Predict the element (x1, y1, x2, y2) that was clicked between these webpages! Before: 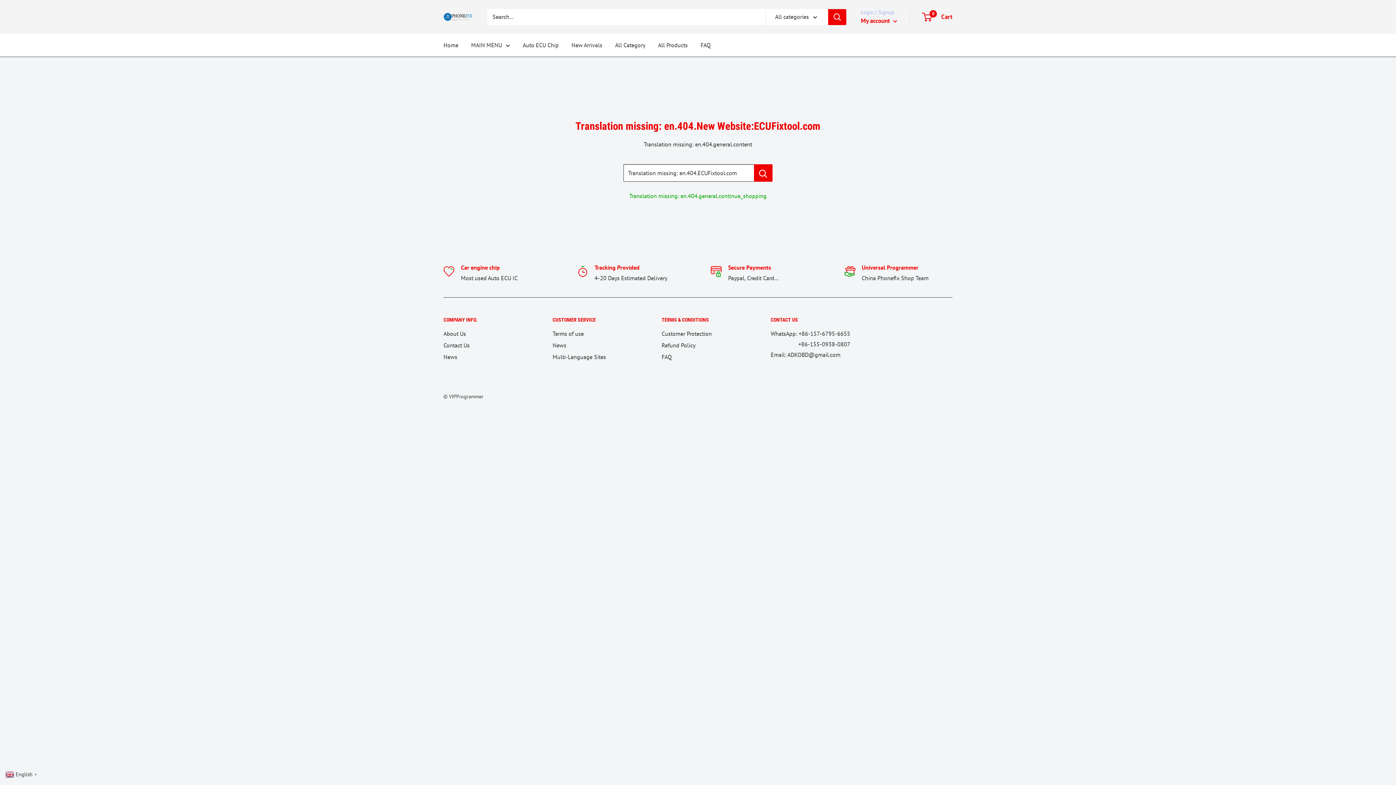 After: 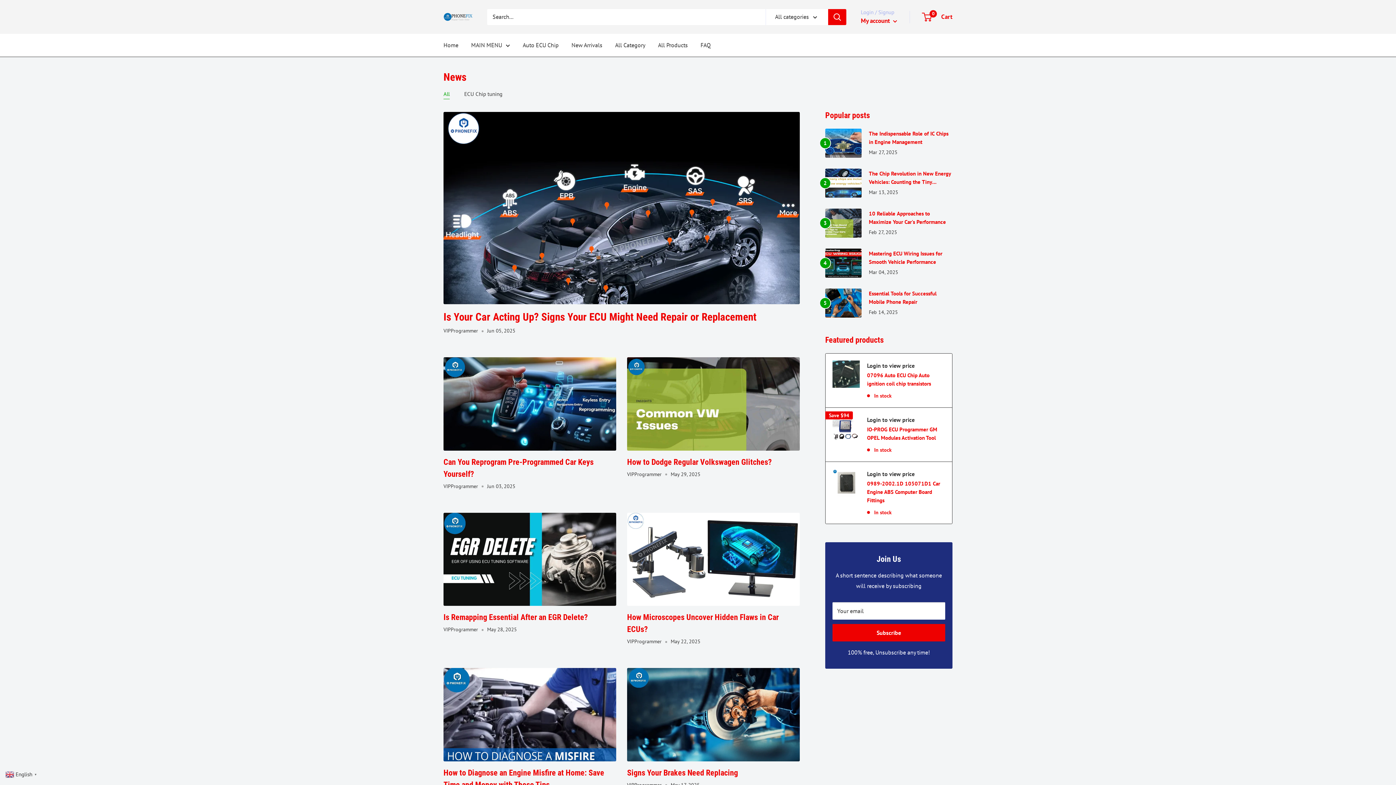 Action: bbox: (552, 339, 636, 351) label: News